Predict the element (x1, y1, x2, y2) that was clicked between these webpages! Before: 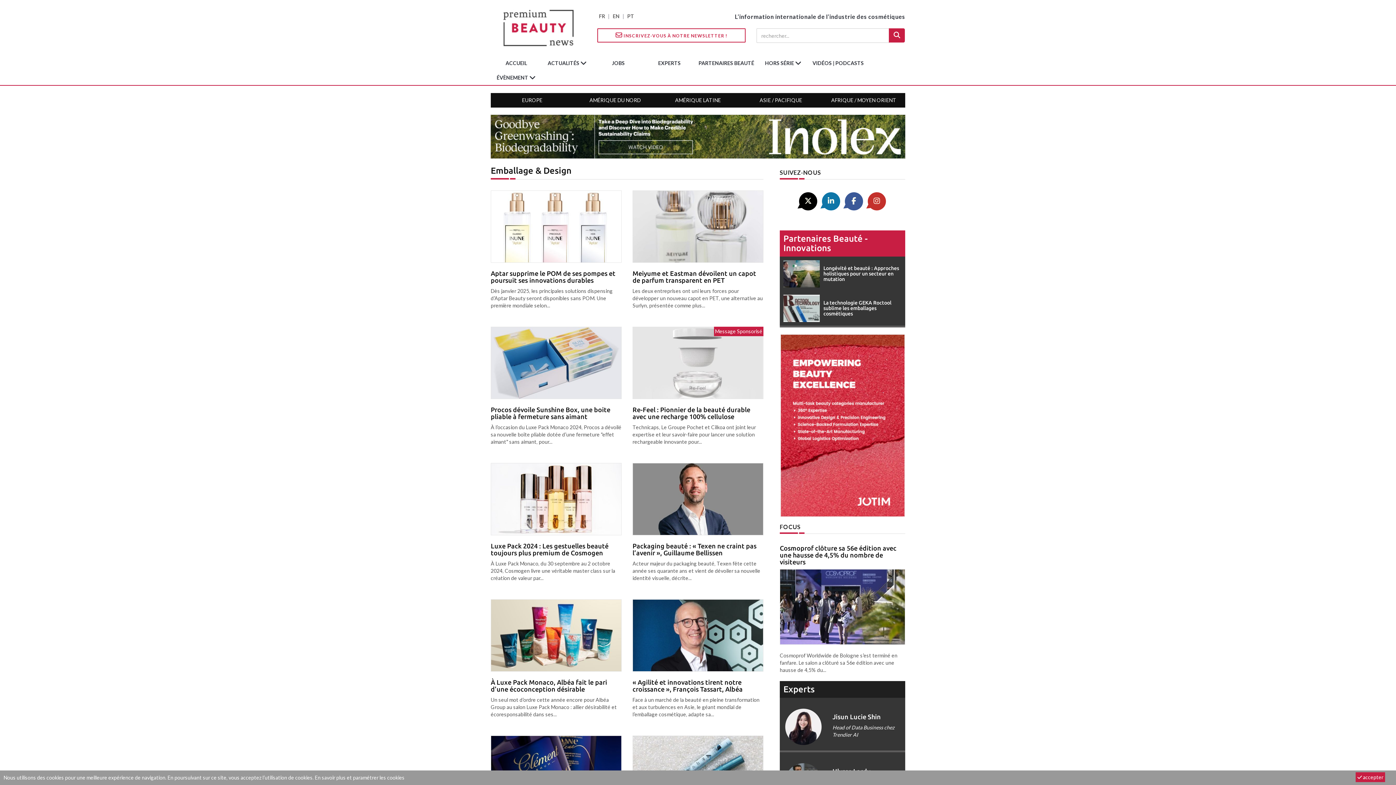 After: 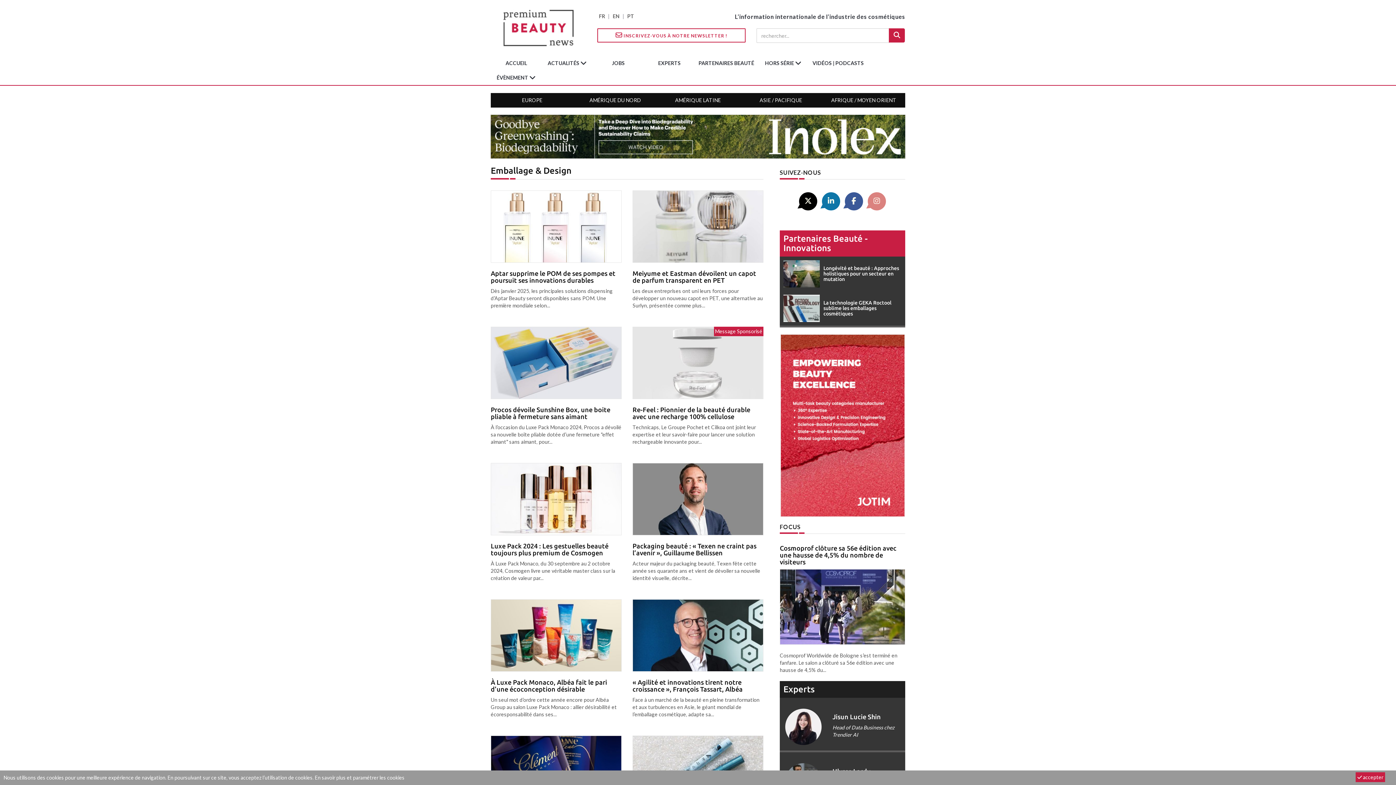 Action: bbox: (868, 192, 886, 210)